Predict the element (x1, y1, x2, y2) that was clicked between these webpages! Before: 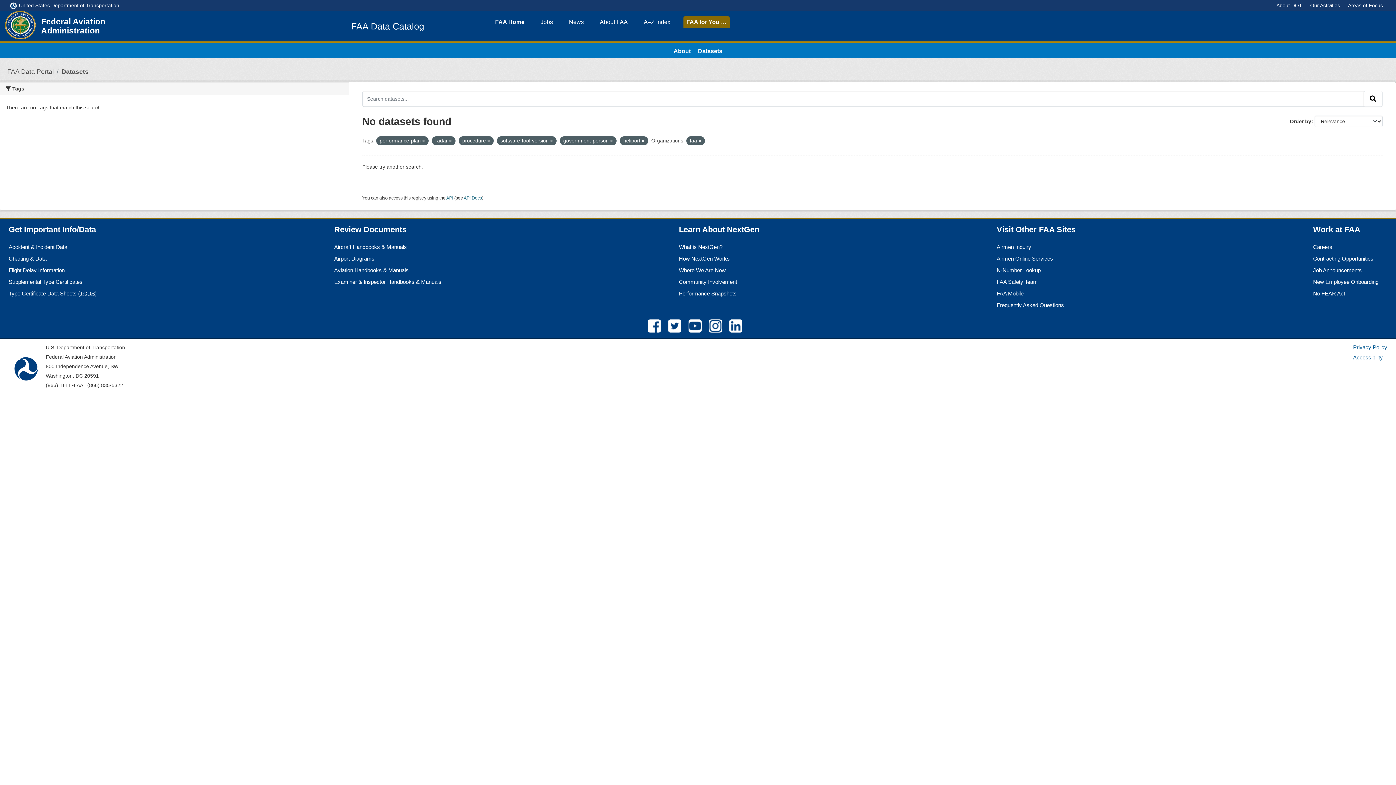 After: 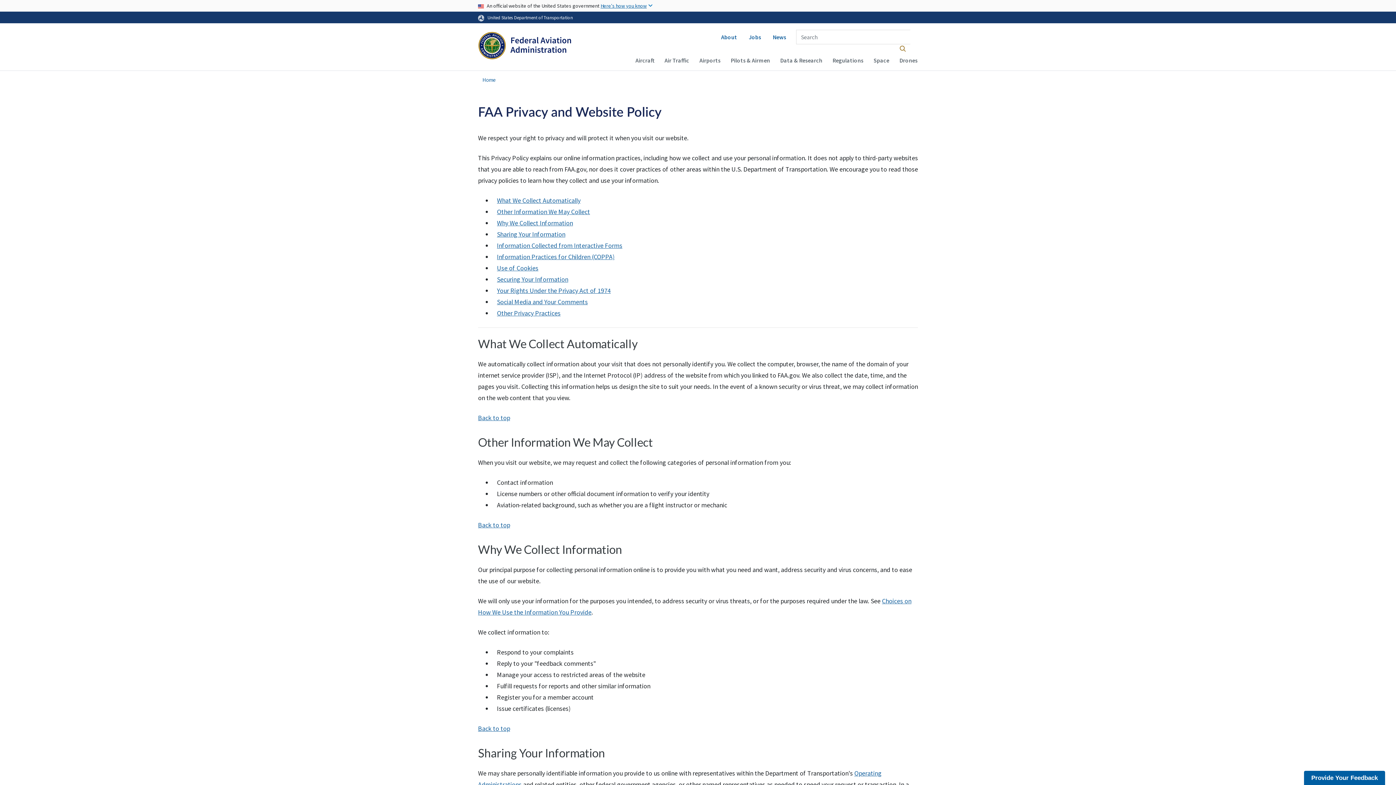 Action: label: Privacy Policy bbox: (1353, 344, 1387, 350)